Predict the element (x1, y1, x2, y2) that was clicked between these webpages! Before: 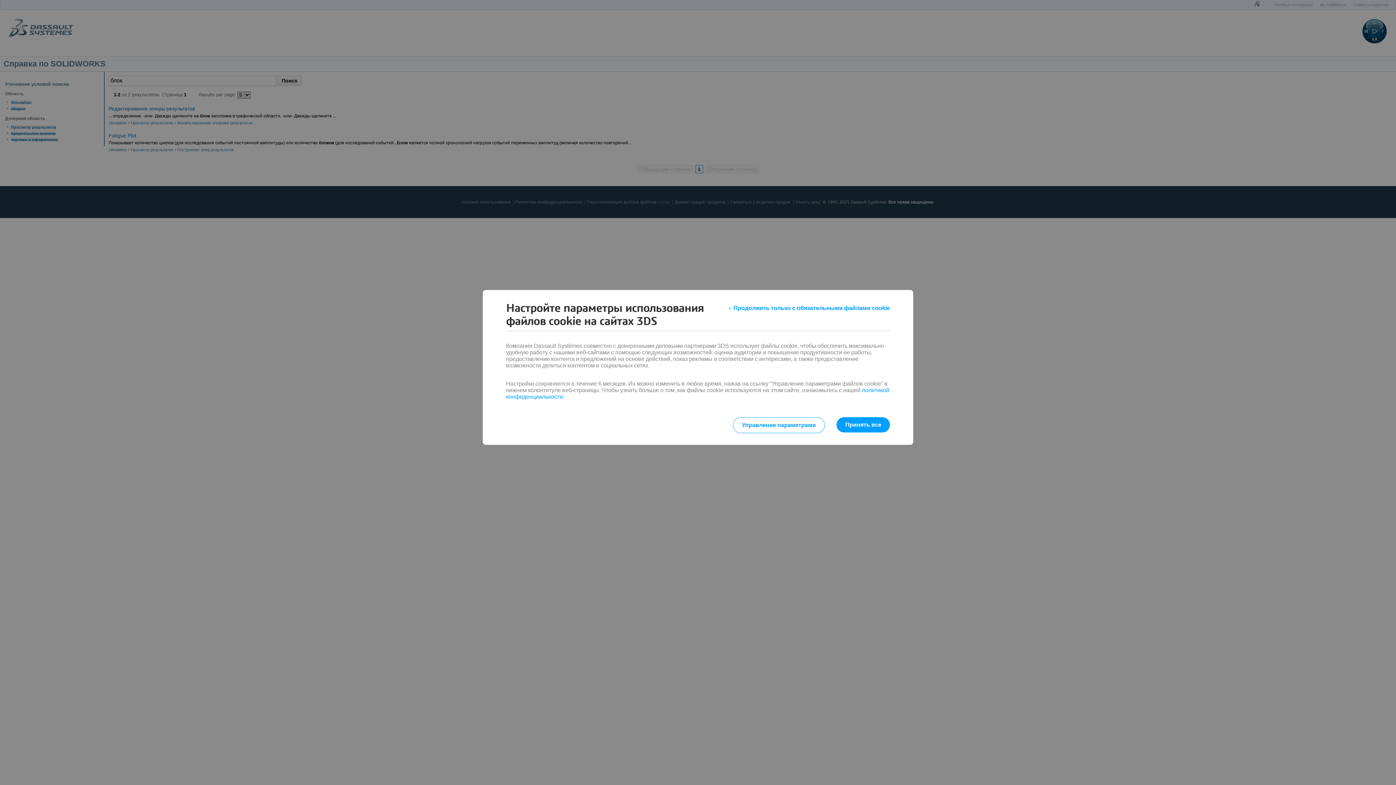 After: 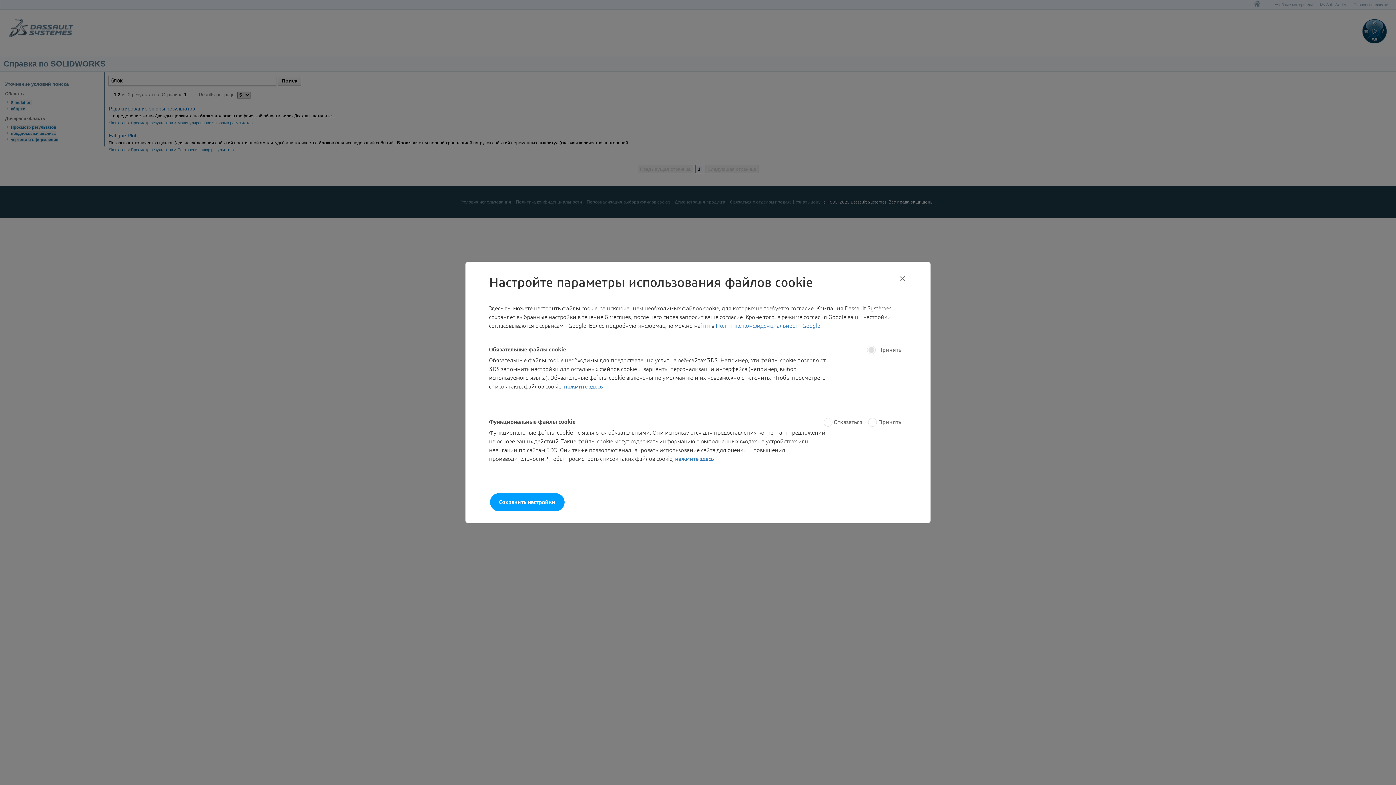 Action: label: Управление параметрами bbox: (732, 417, 825, 433)